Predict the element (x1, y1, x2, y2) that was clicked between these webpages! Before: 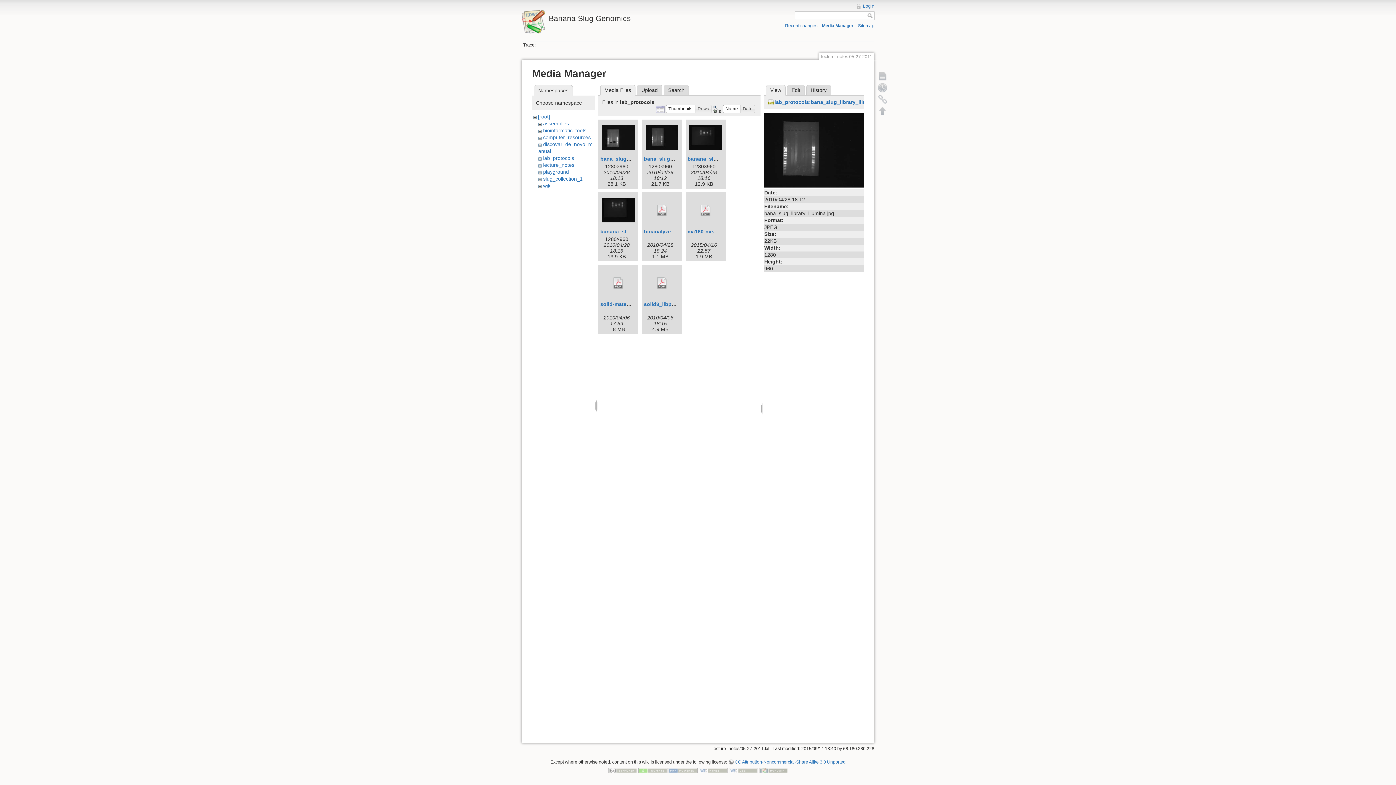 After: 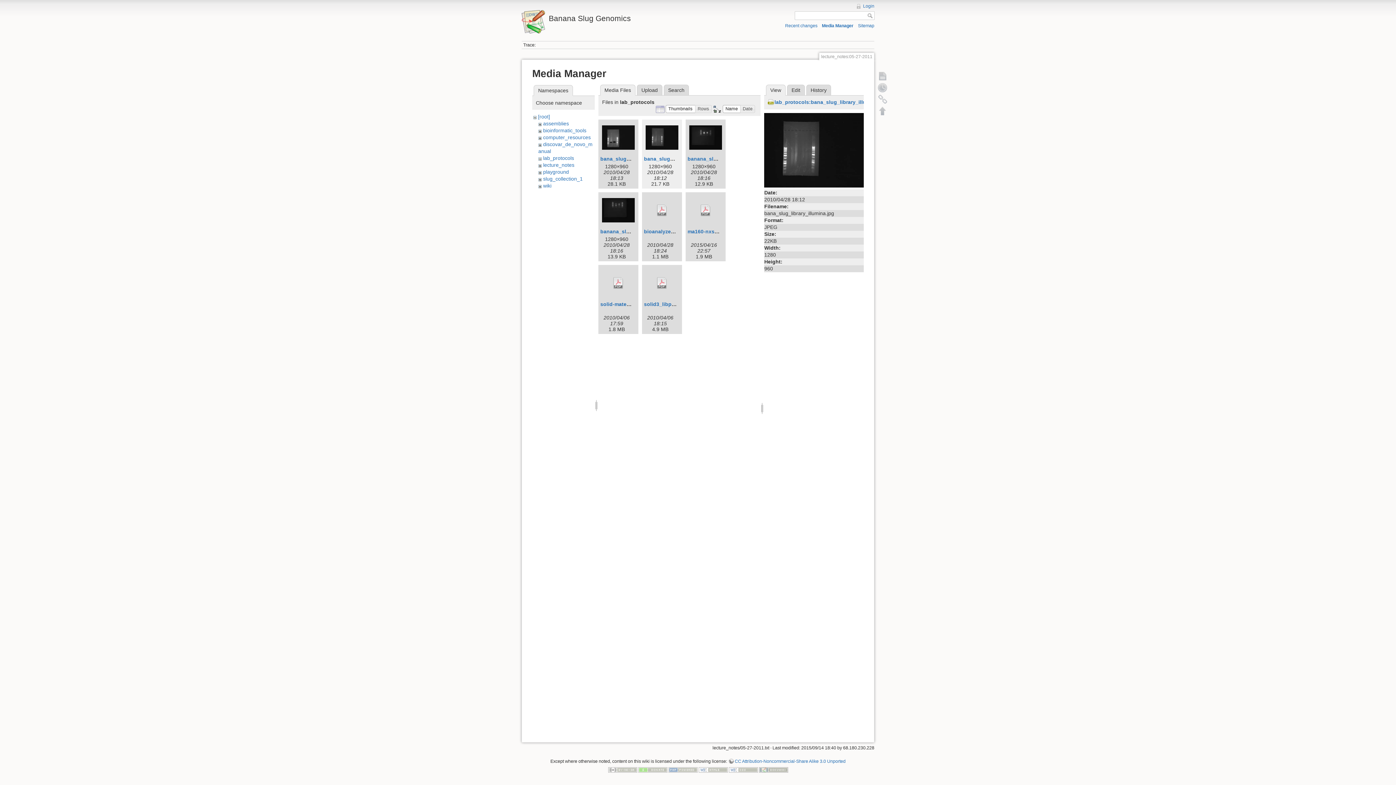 Action: bbox: (644, 121, 680, 154)